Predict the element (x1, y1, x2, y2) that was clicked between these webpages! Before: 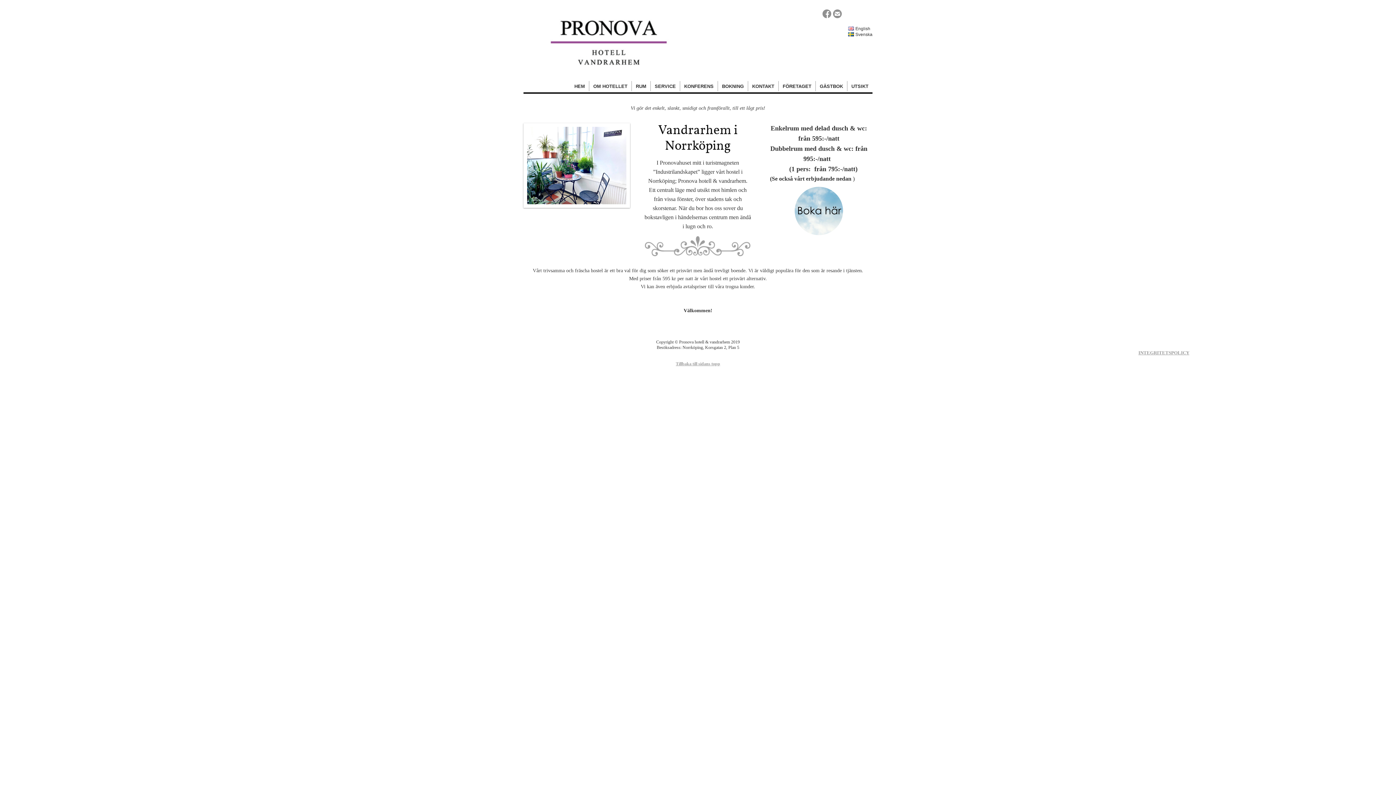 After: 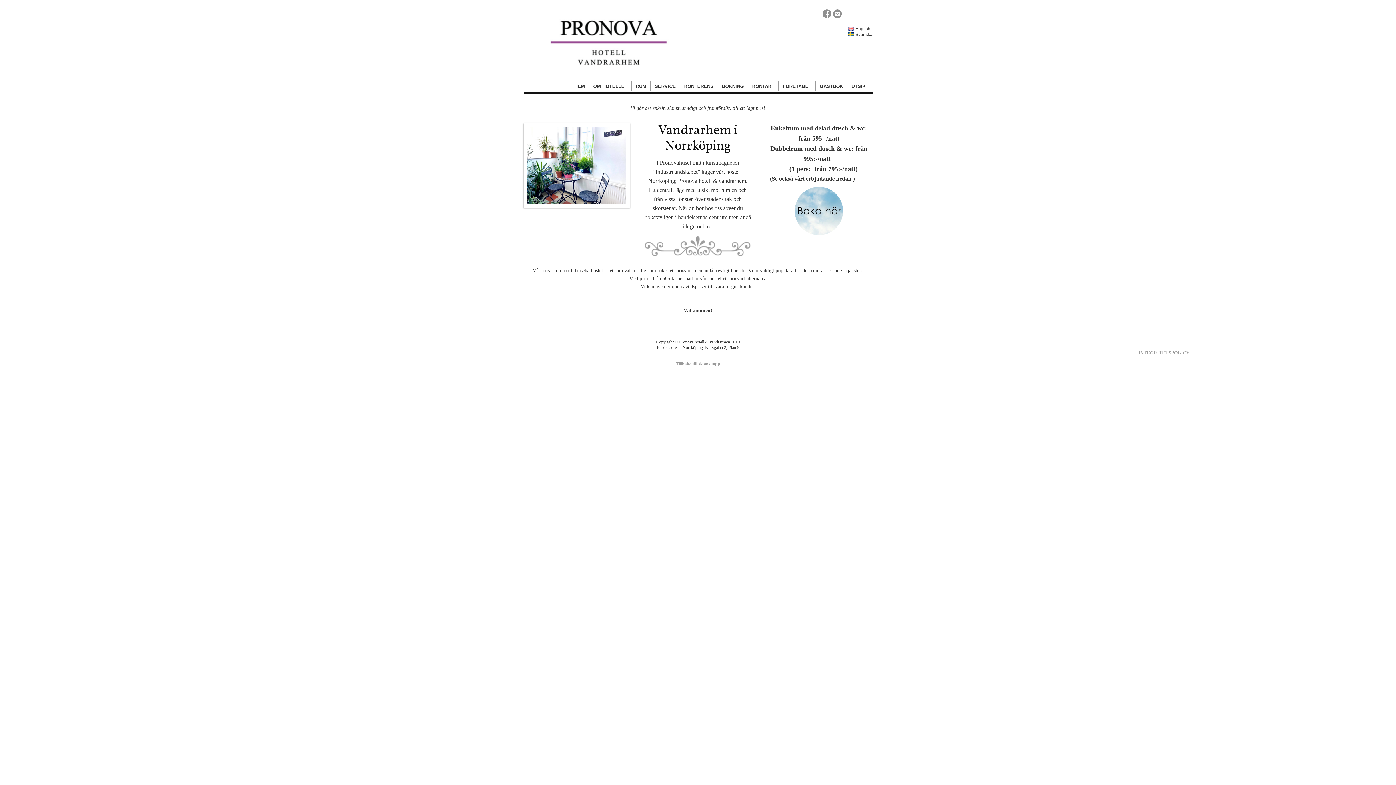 Action: bbox: (570, 81, 589, 91) label: HEM